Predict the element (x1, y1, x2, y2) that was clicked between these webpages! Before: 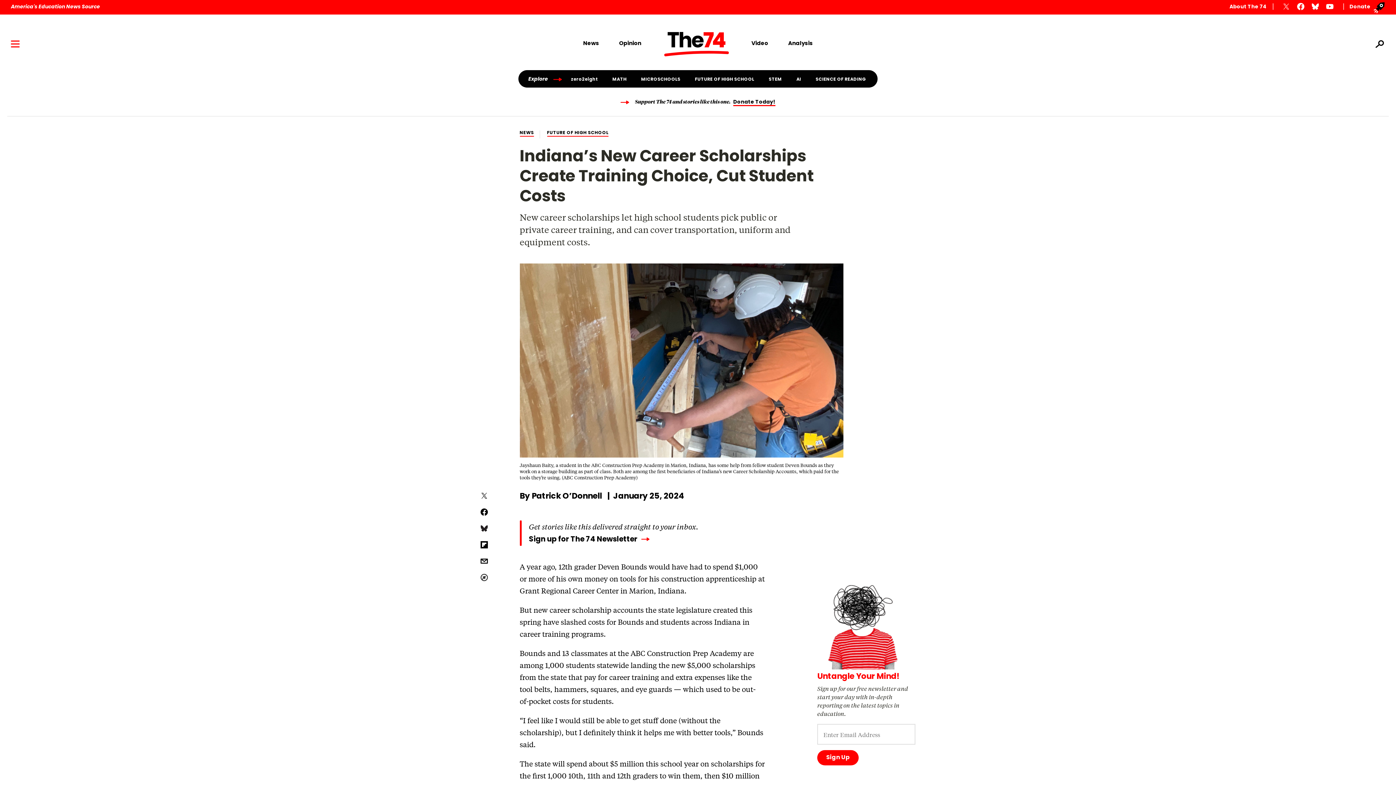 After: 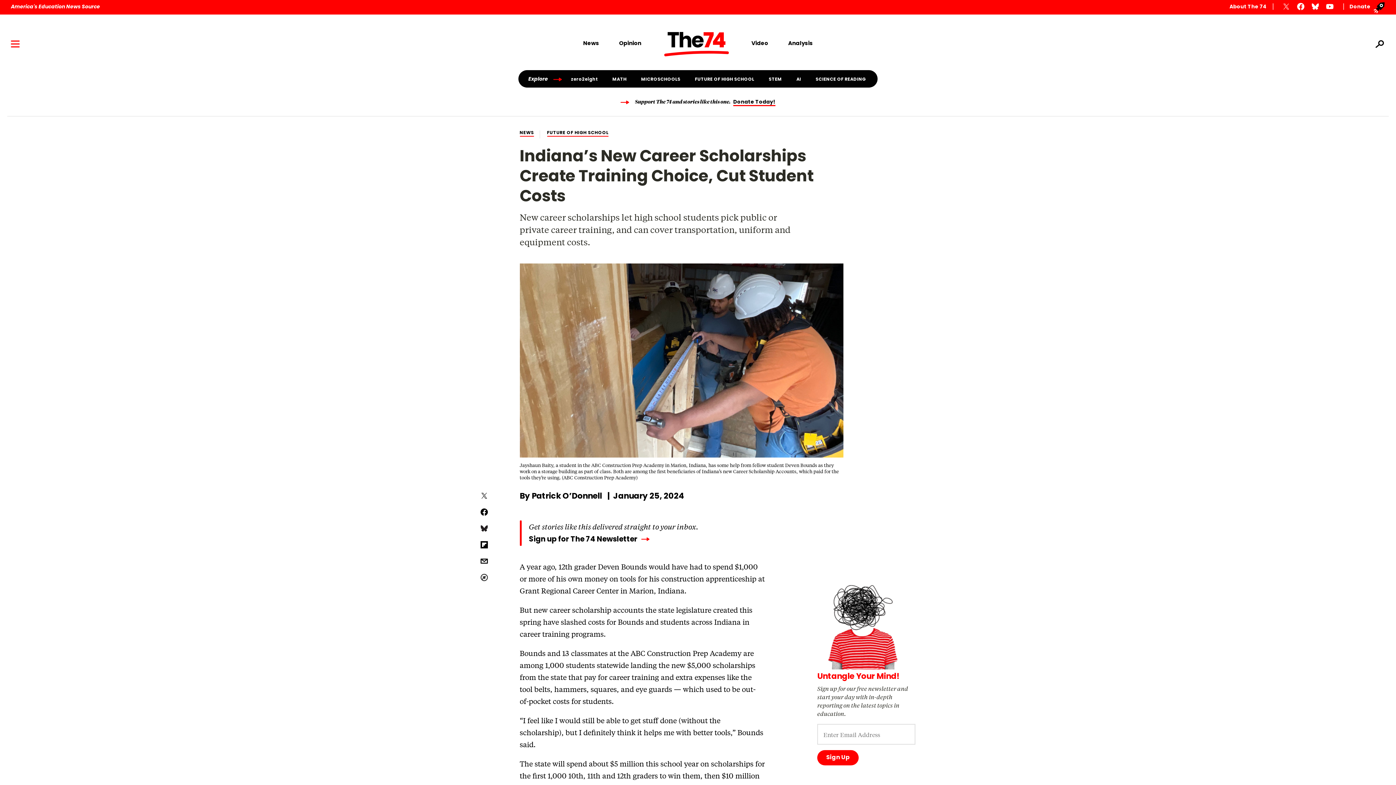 Action: bbox: (1346, 0, 1385, 14) label: Donate